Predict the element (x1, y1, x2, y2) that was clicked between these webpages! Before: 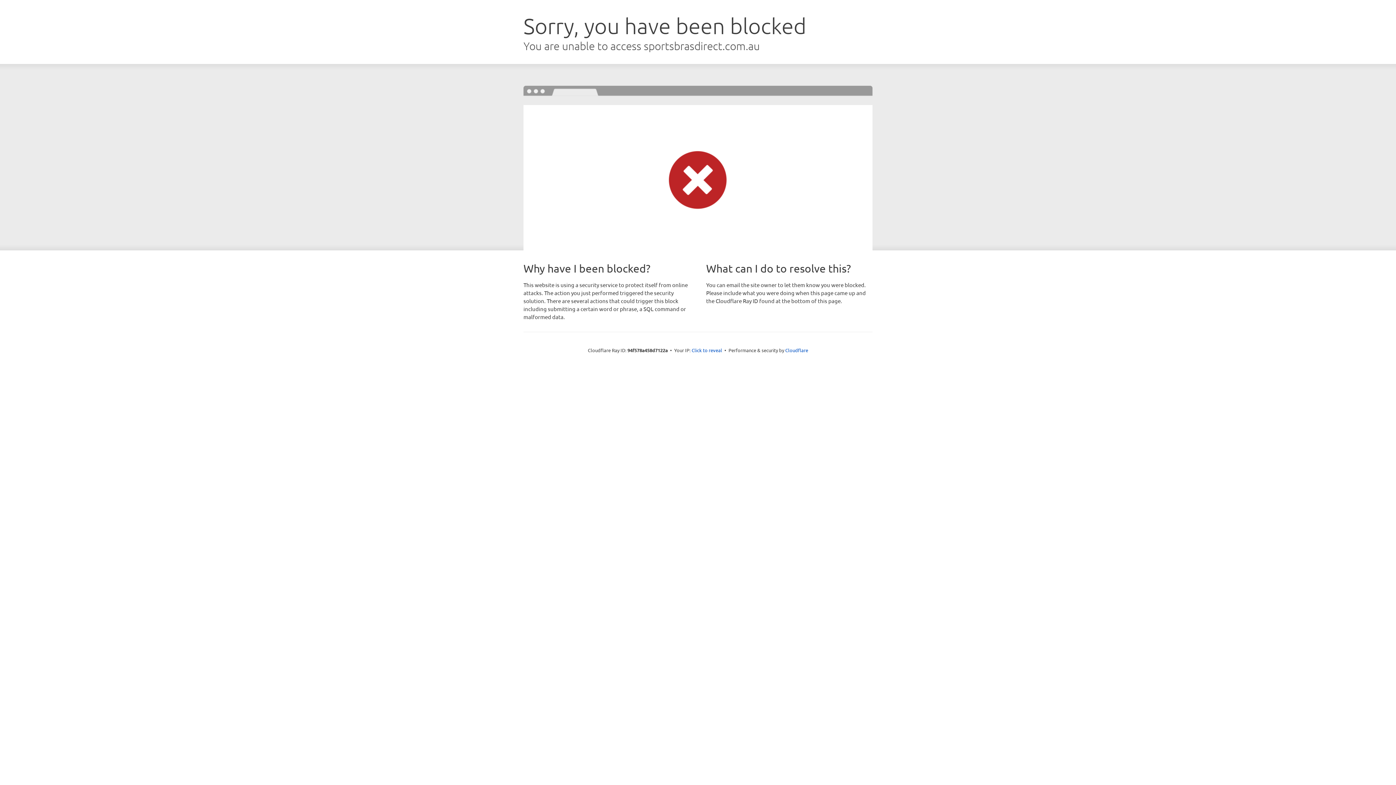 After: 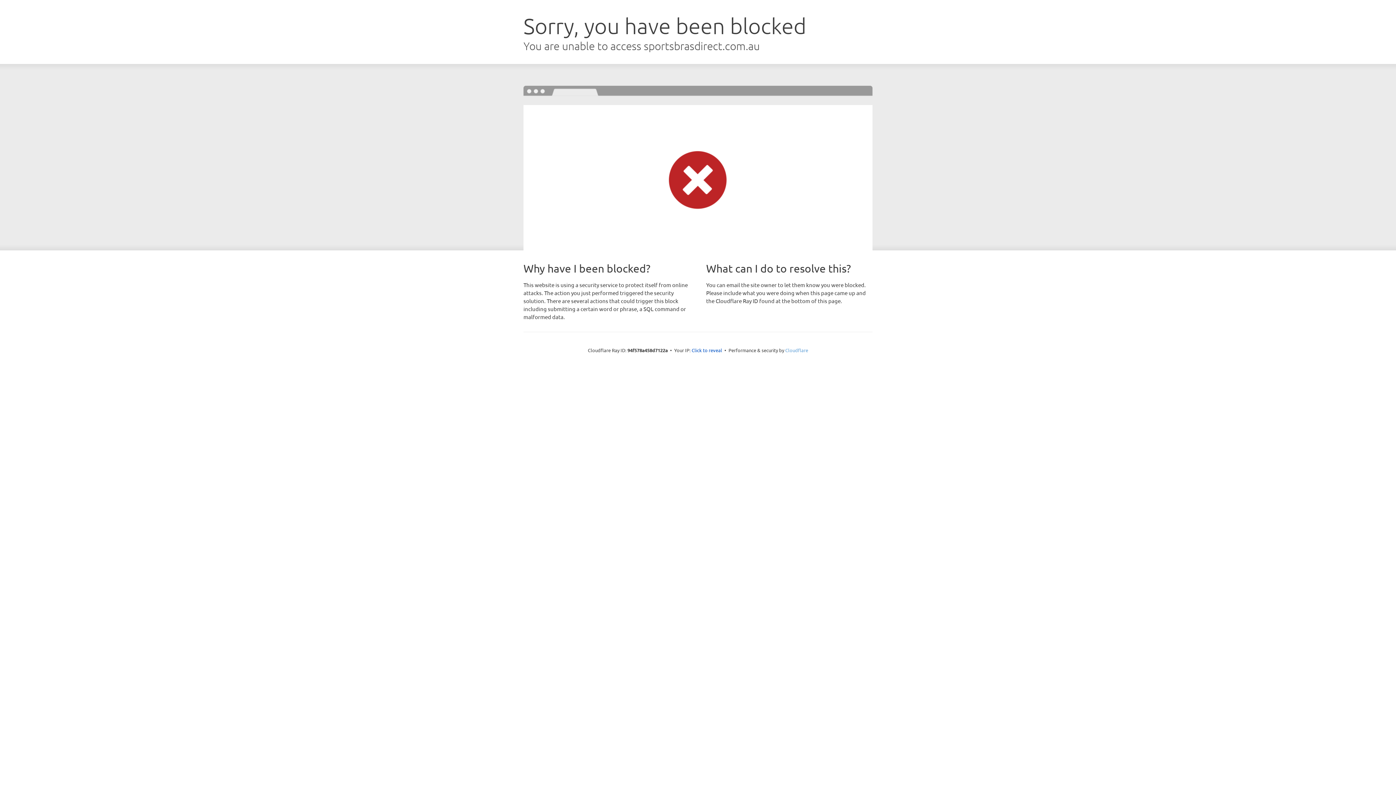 Action: label: Cloudflare bbox: (785, 347, 808, 353)